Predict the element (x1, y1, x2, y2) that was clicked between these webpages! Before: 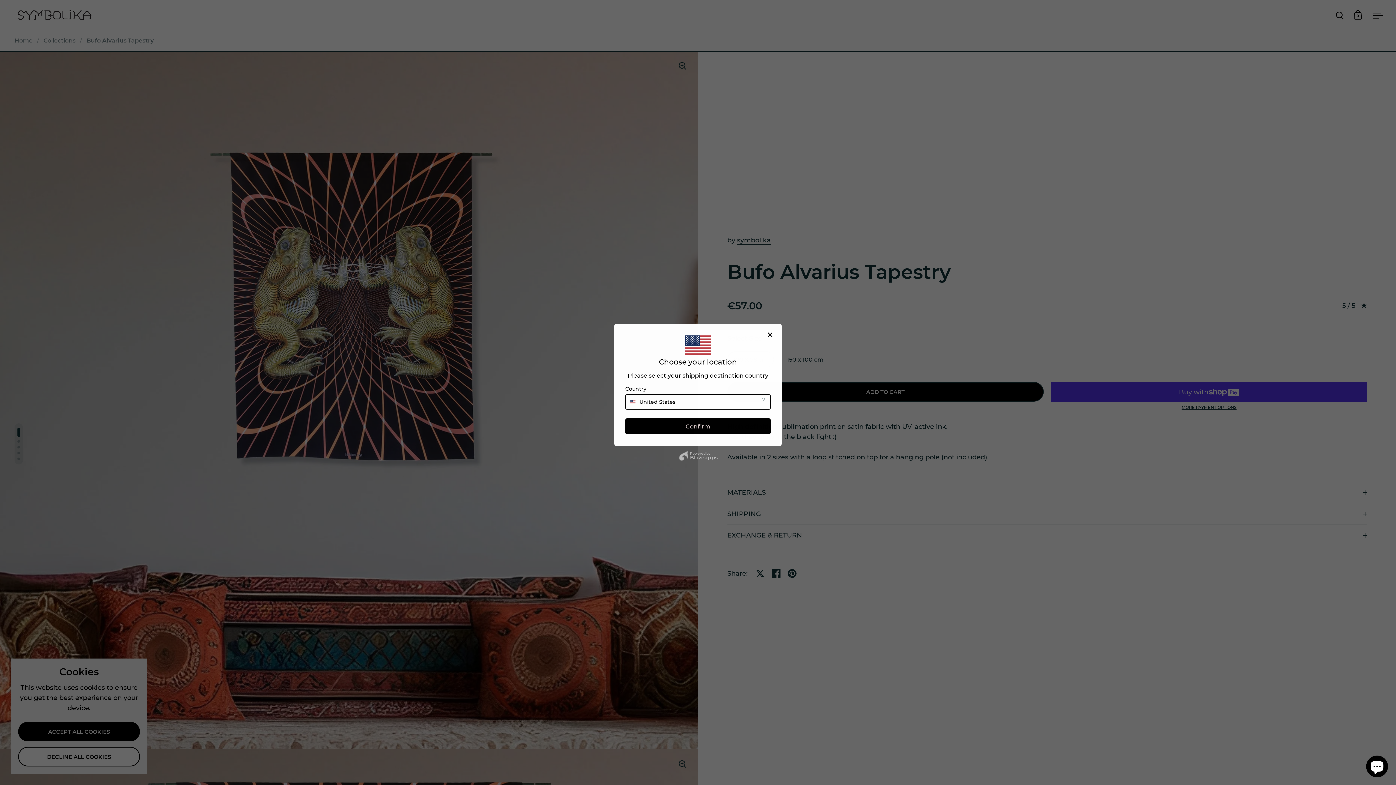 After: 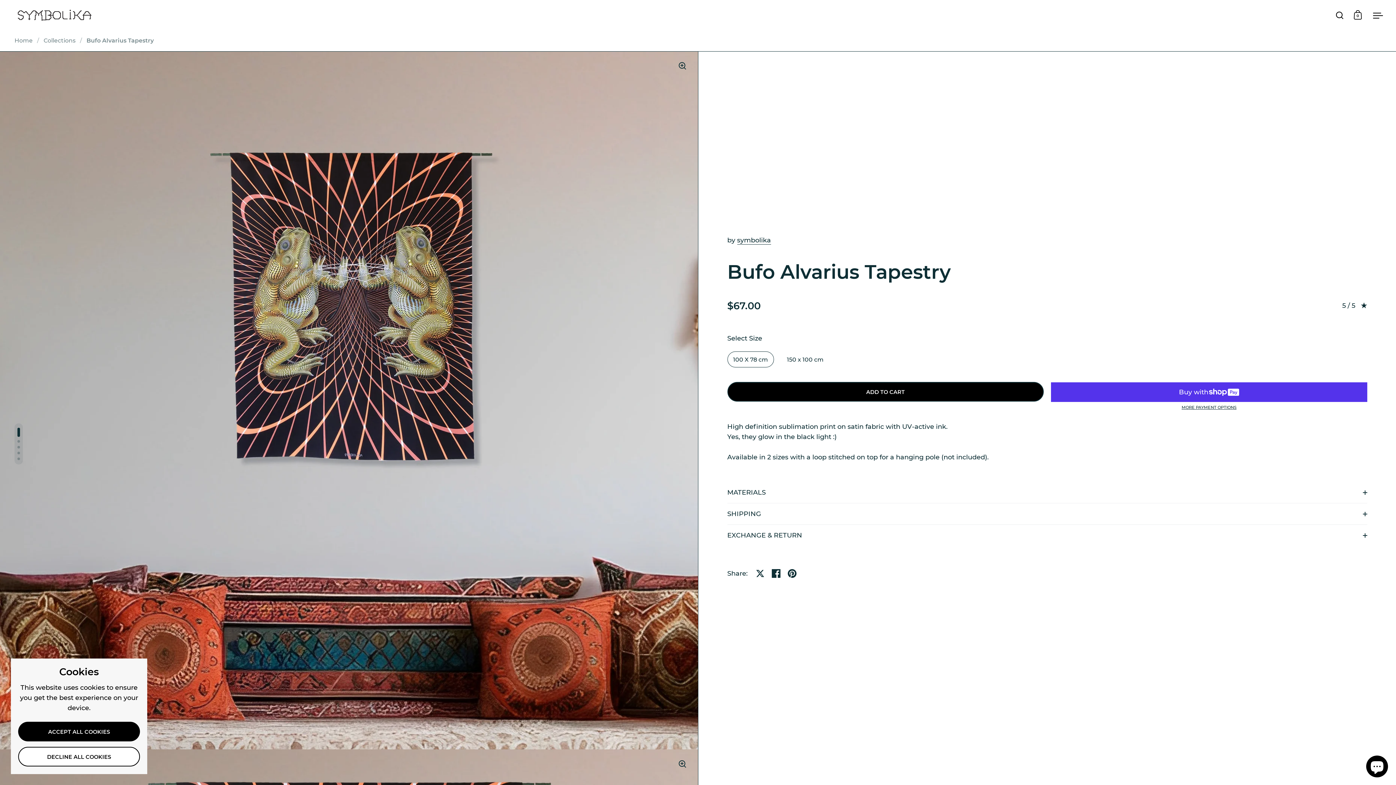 Action: label: Confirm bbox: (625, 418, 770, 434)